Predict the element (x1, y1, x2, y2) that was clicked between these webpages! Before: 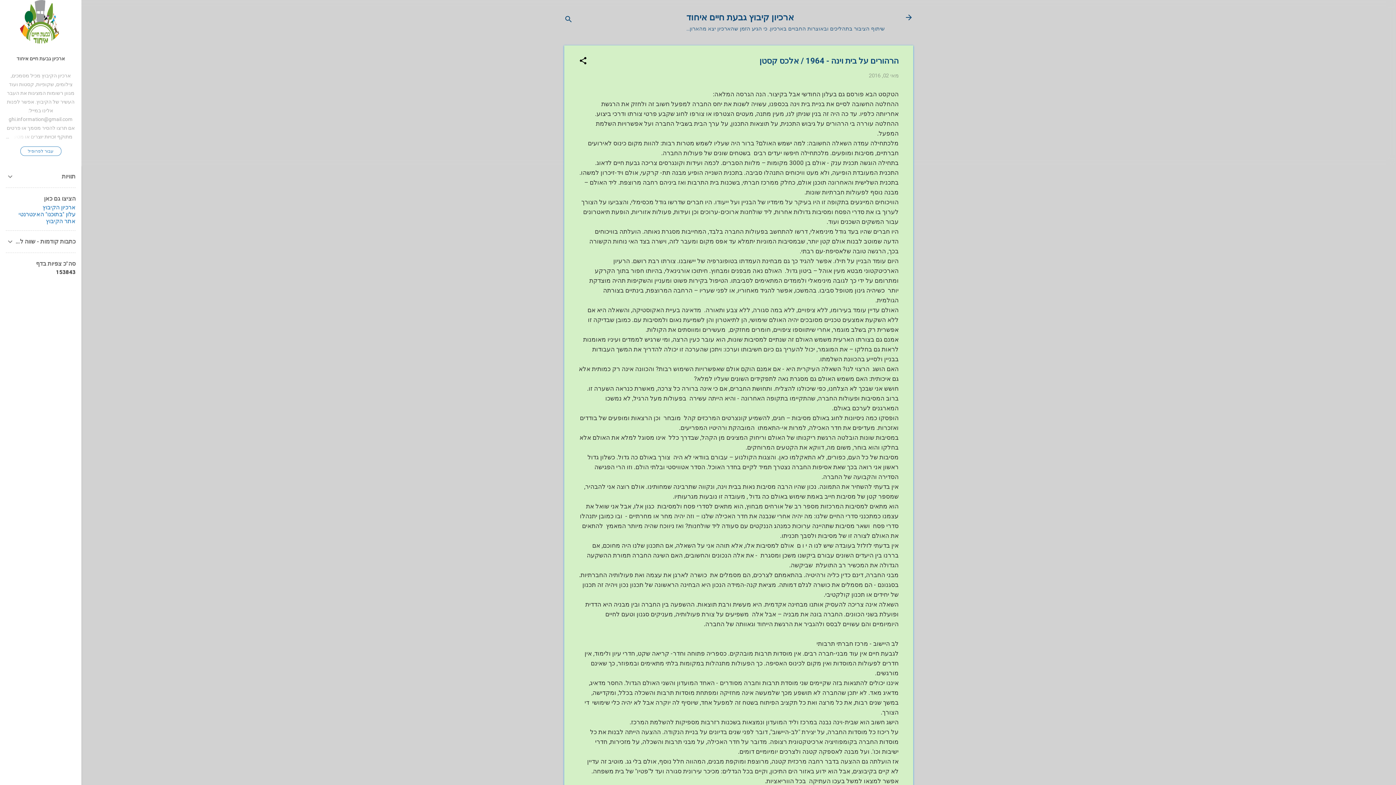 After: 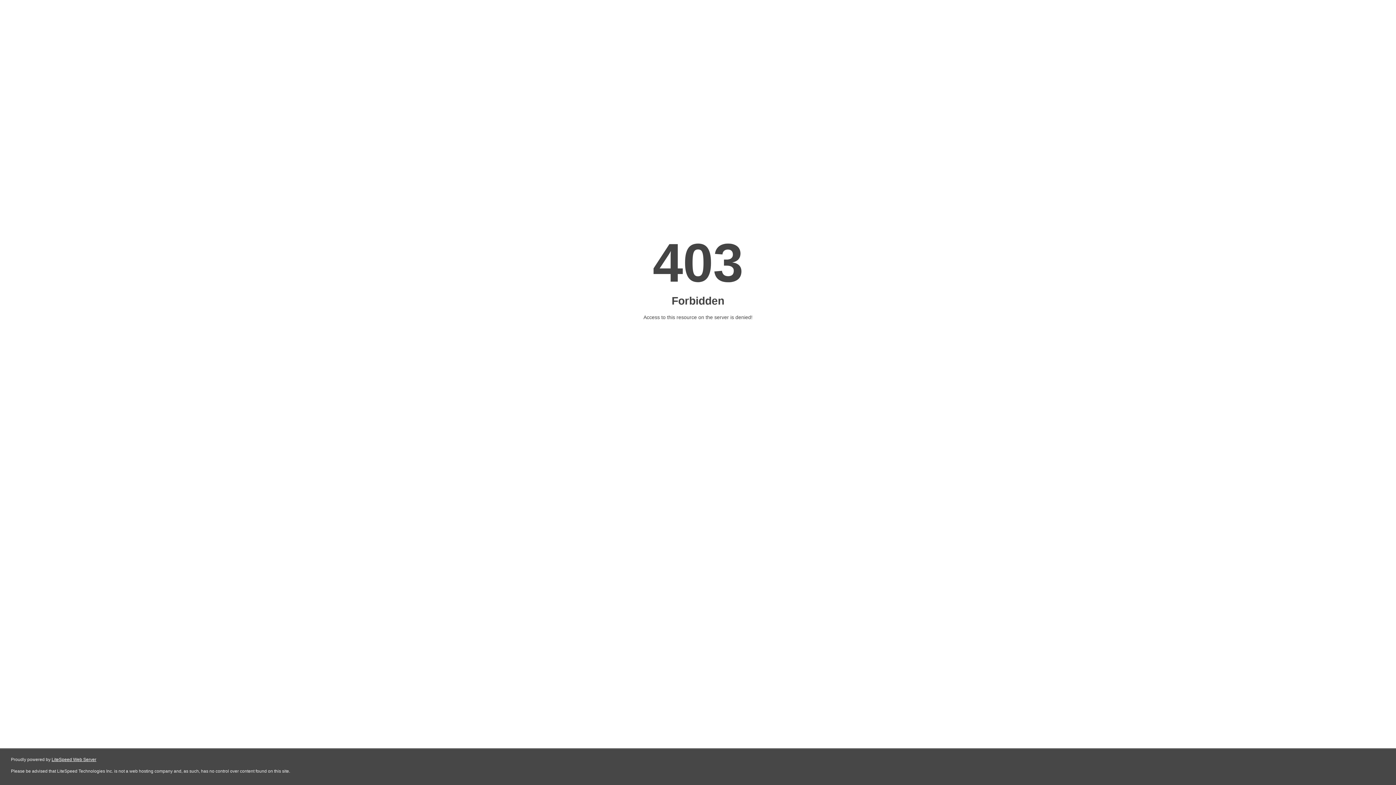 Action: bbox: (18, 210, 75, 217) label: עלון "בתוכנו" האינטרנטי